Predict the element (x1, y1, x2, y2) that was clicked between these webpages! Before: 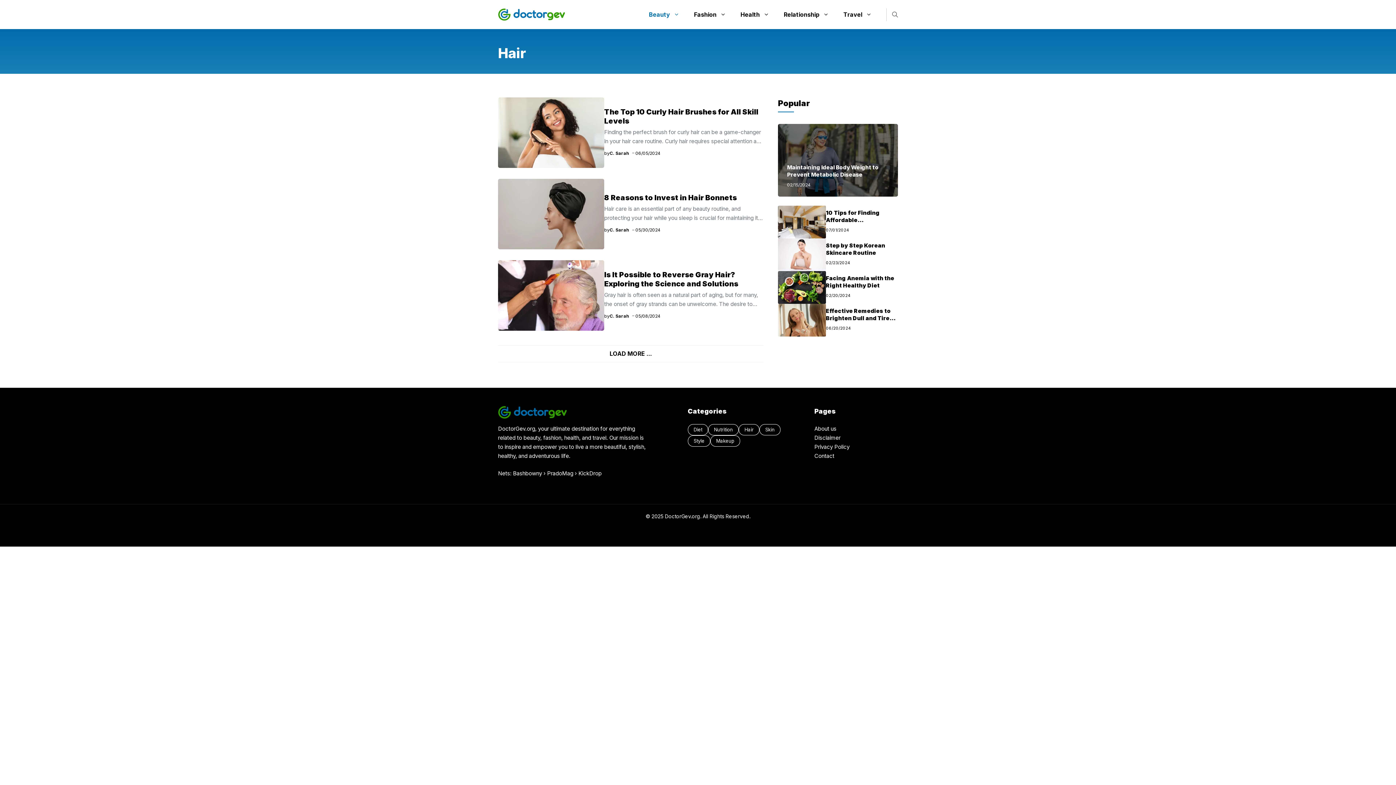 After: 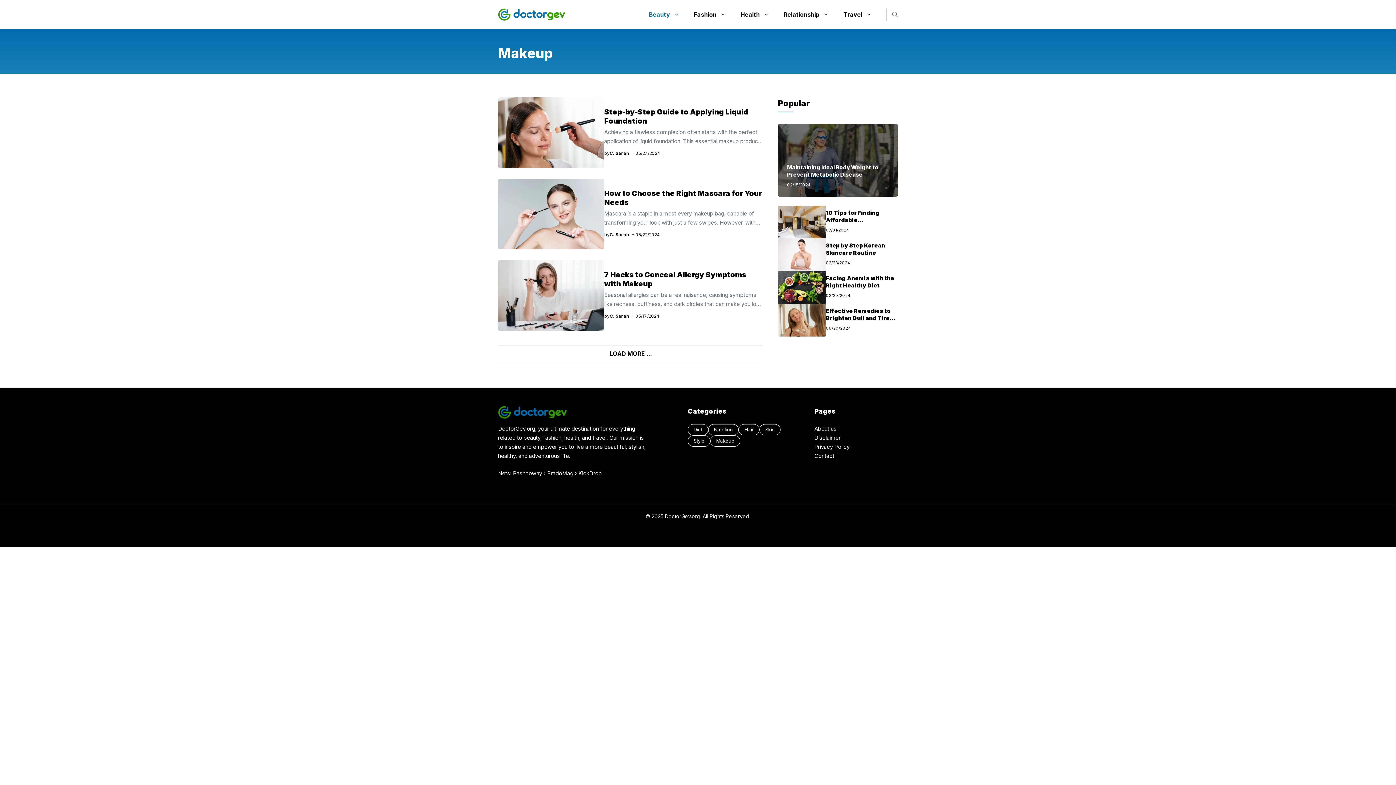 Action: bbox: (710, 435, 740, 446) label: Makeup